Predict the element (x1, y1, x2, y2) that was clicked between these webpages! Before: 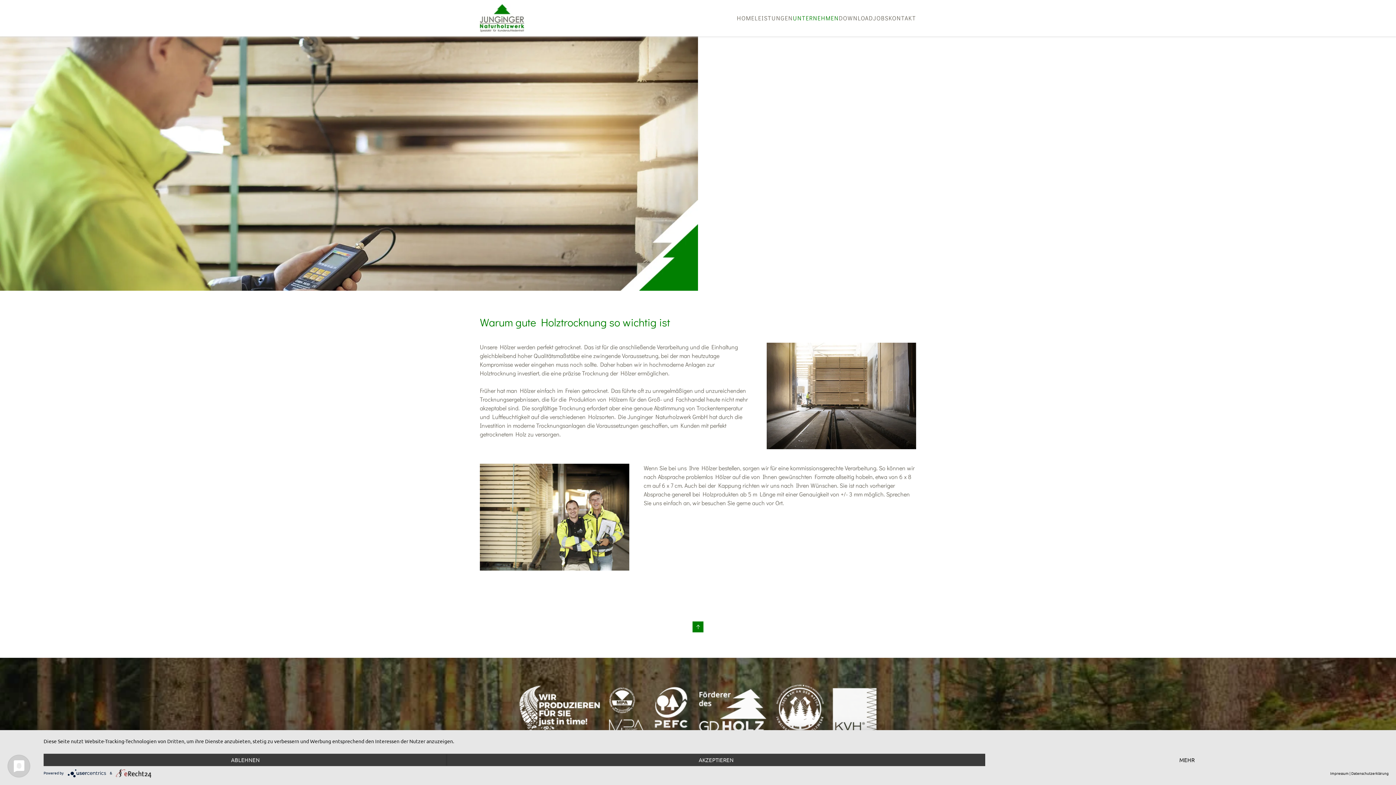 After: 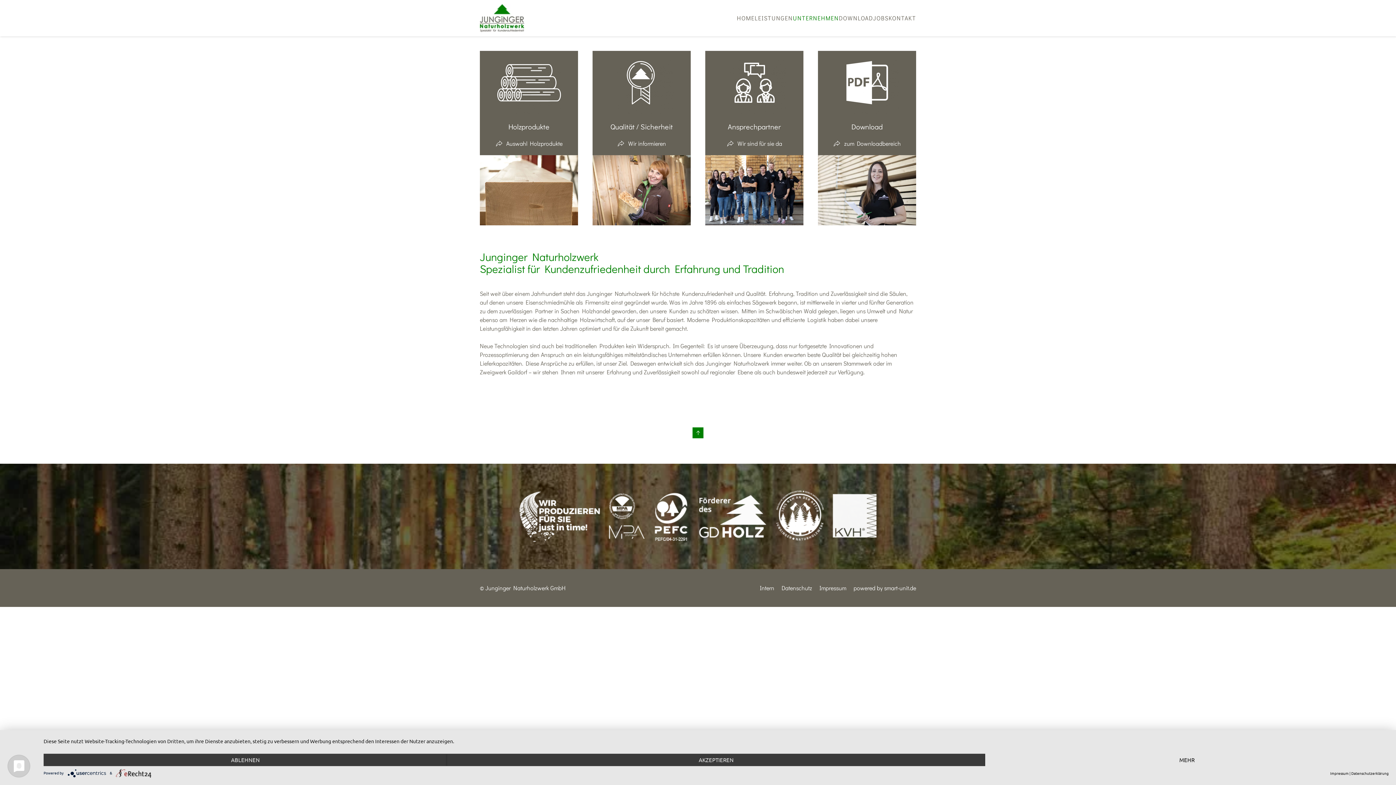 Action: bbox: (480, 1, 524, 34) label: Zurück zur Startseite